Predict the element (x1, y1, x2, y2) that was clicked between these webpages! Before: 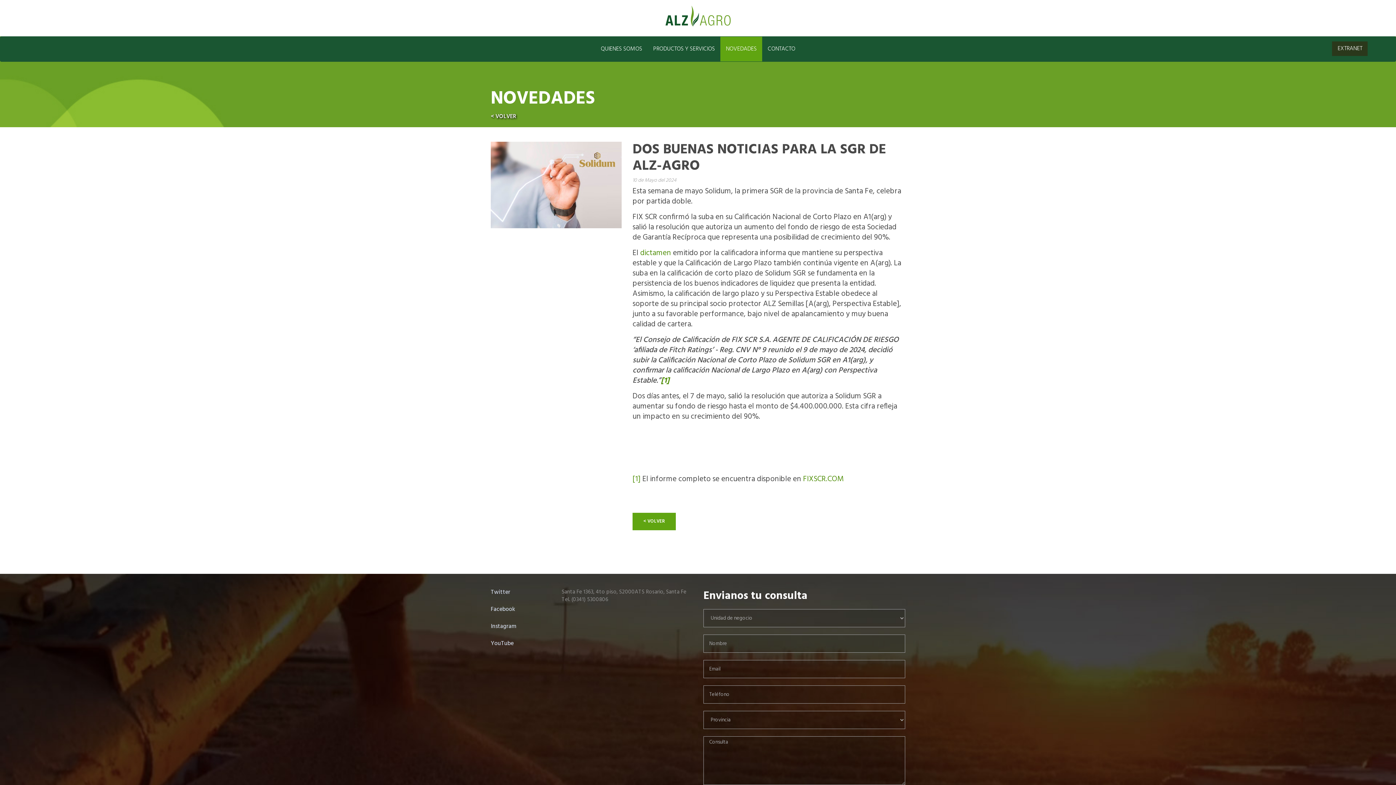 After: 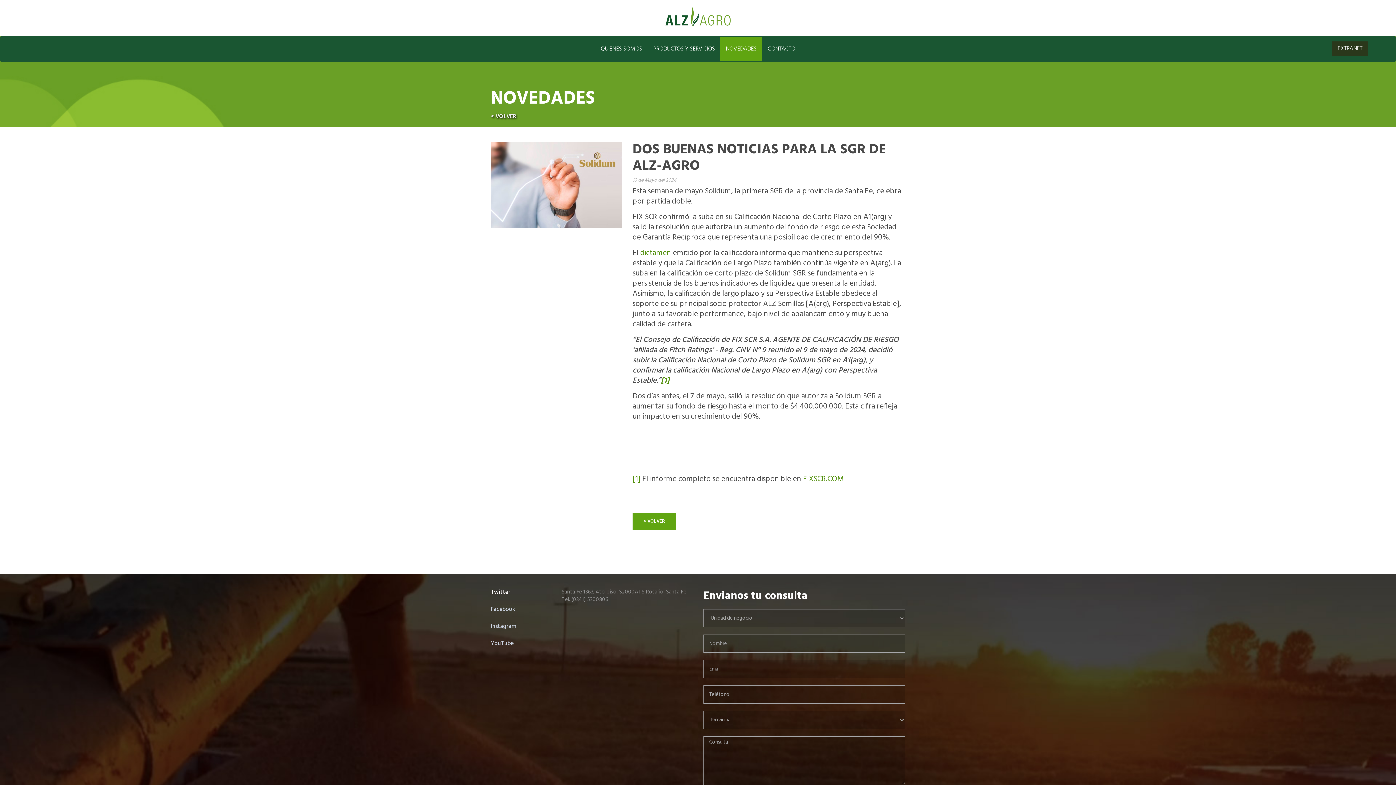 Action: bbox: (490, 588, 510, 597) label: Twitter